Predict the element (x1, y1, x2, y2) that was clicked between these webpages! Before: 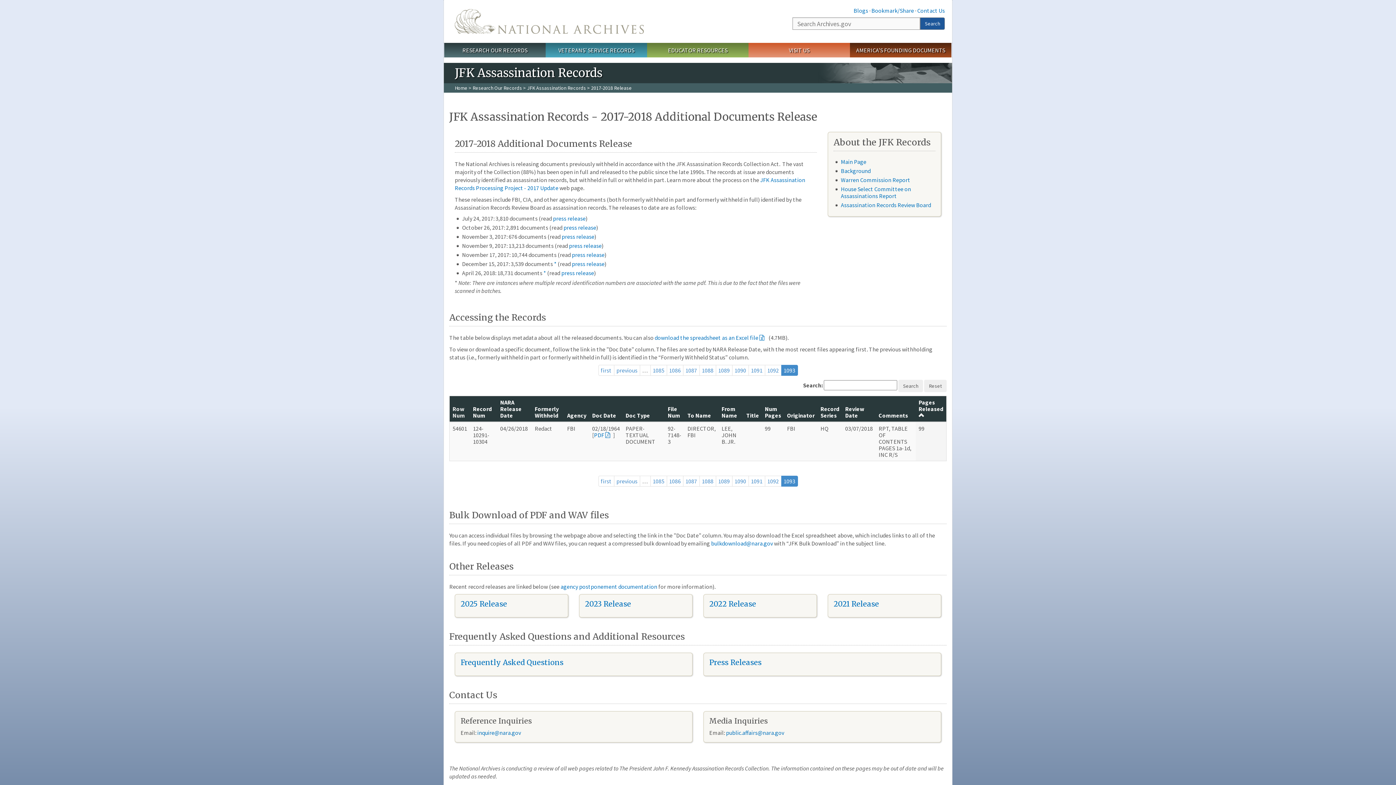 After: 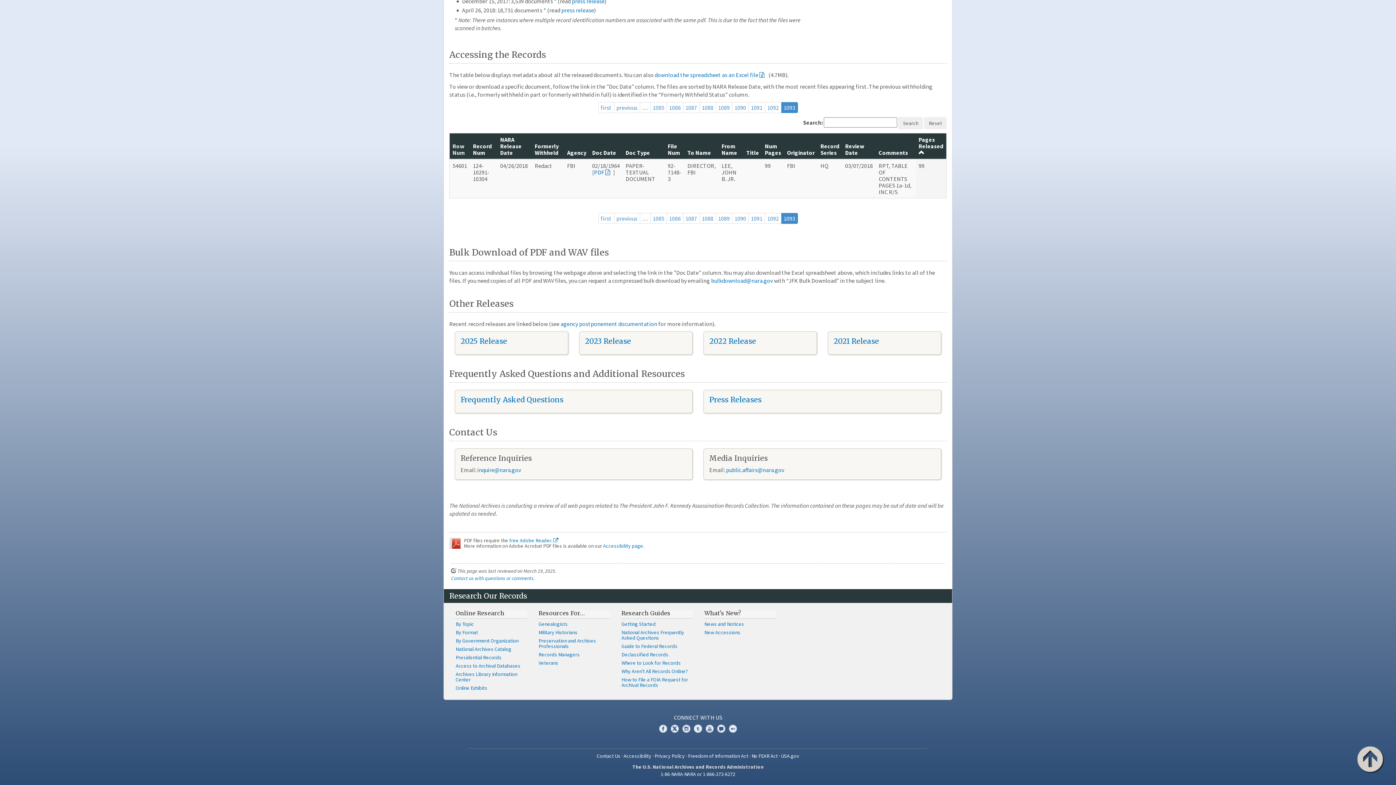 Action: label: * bbox: (554, 260, 556, 267)